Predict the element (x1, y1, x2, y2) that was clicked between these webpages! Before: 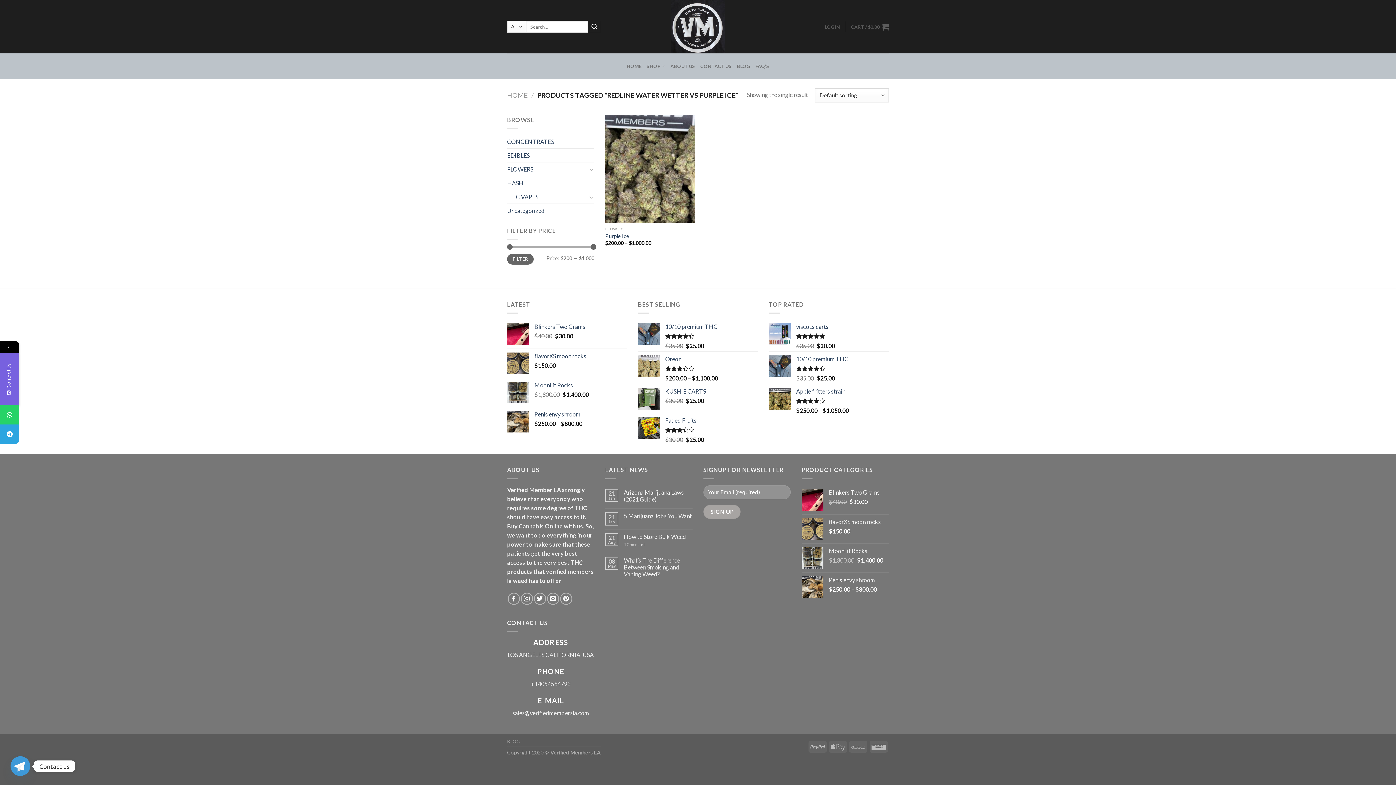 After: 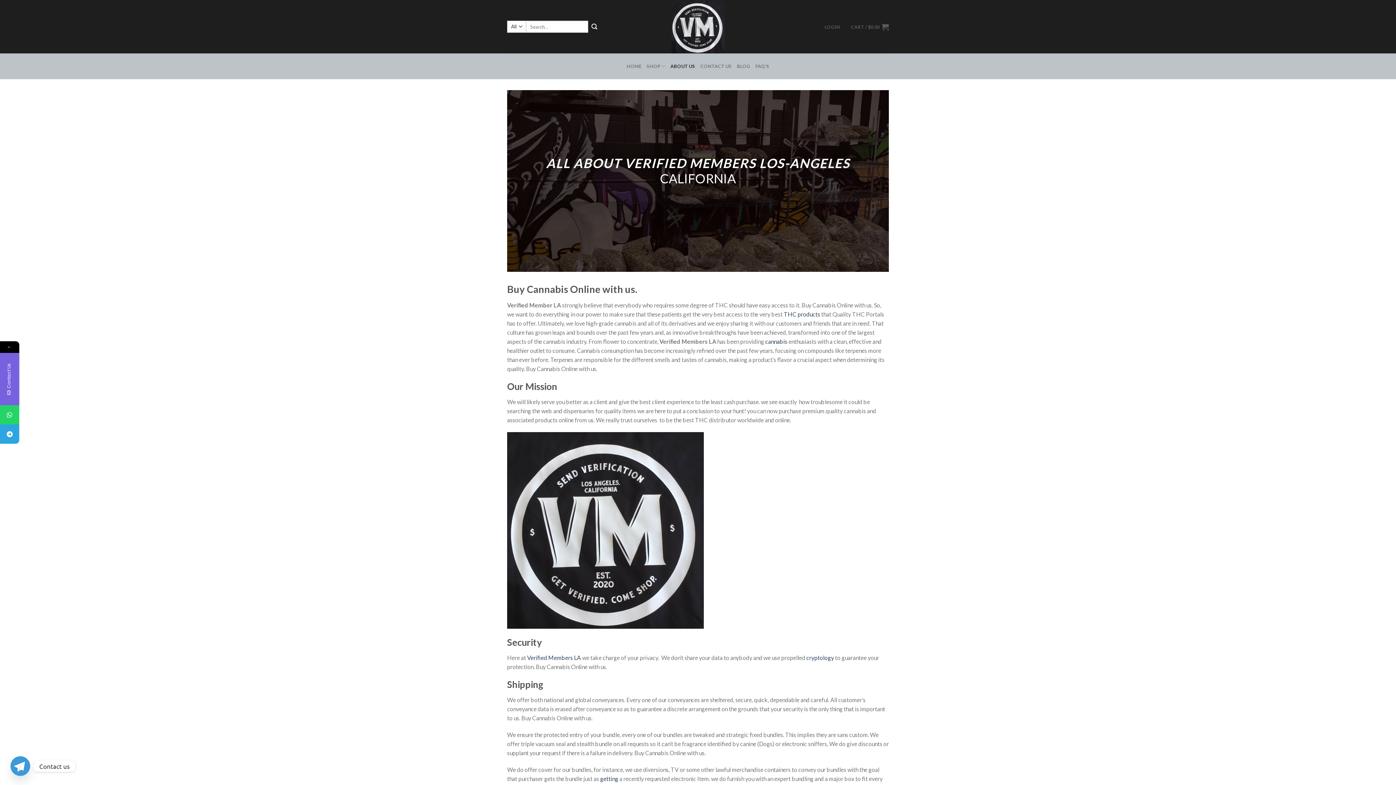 Action: bbox: (670, 53, 695, 79) label: ABOUT US